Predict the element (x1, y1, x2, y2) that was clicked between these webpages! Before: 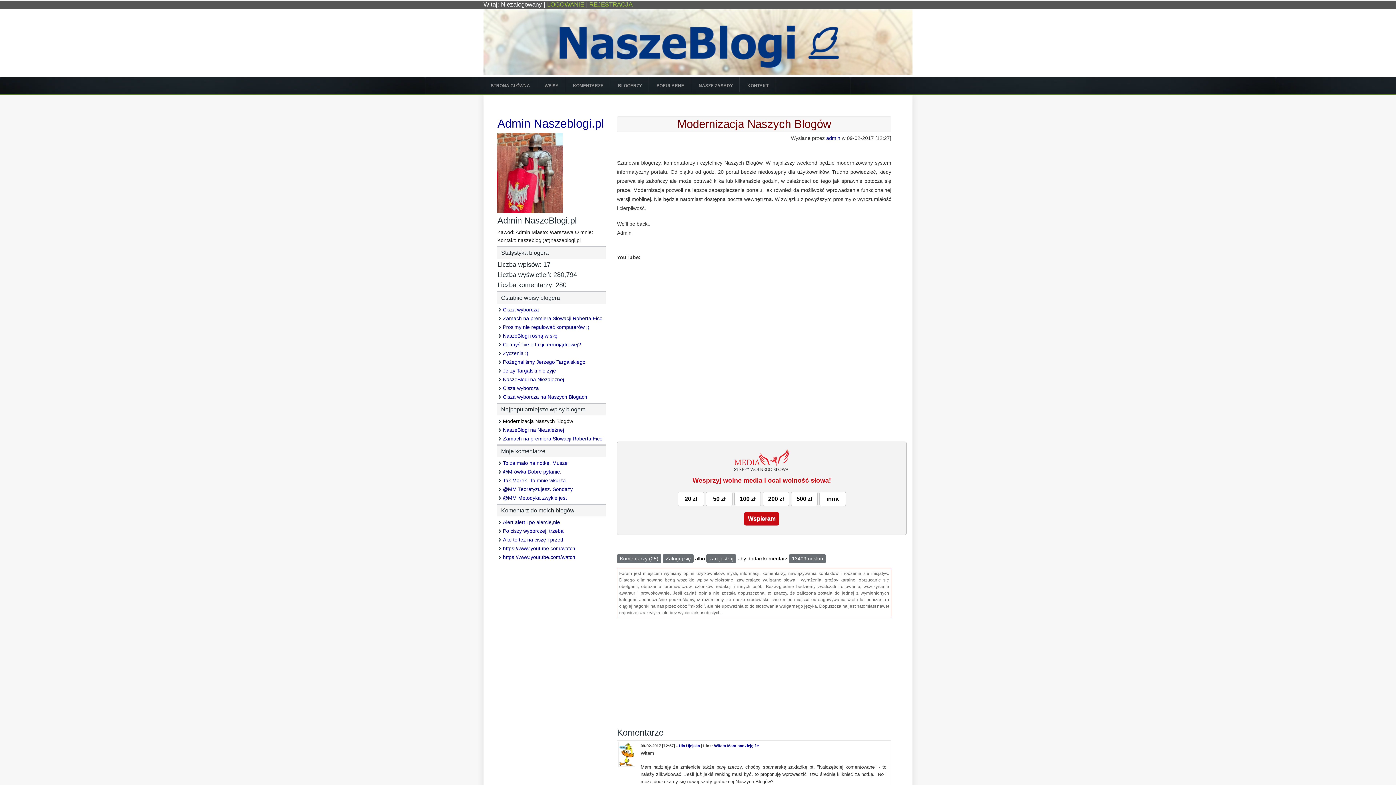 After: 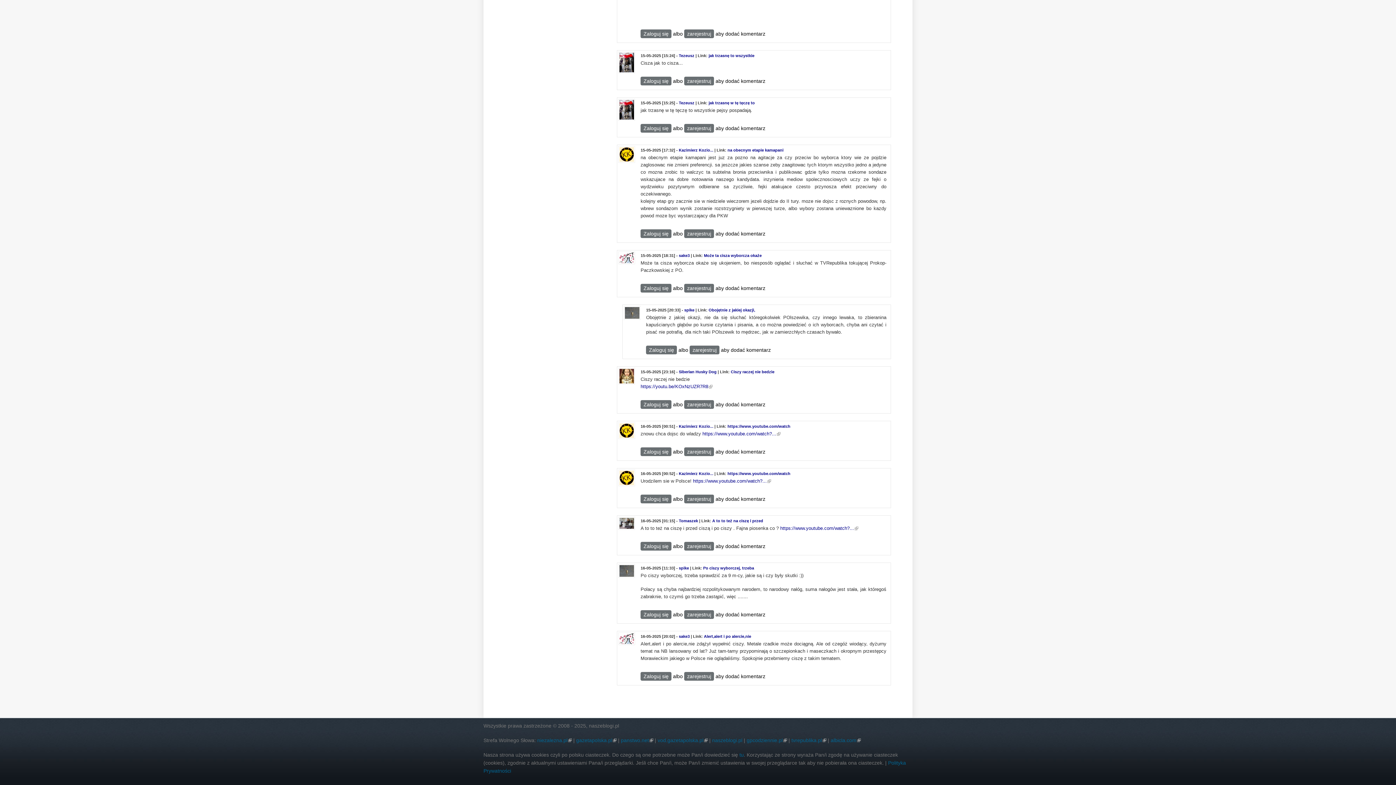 Action: bbox: (503, 528, 563, 534) label: Po ciszy wyborczej, trzeba